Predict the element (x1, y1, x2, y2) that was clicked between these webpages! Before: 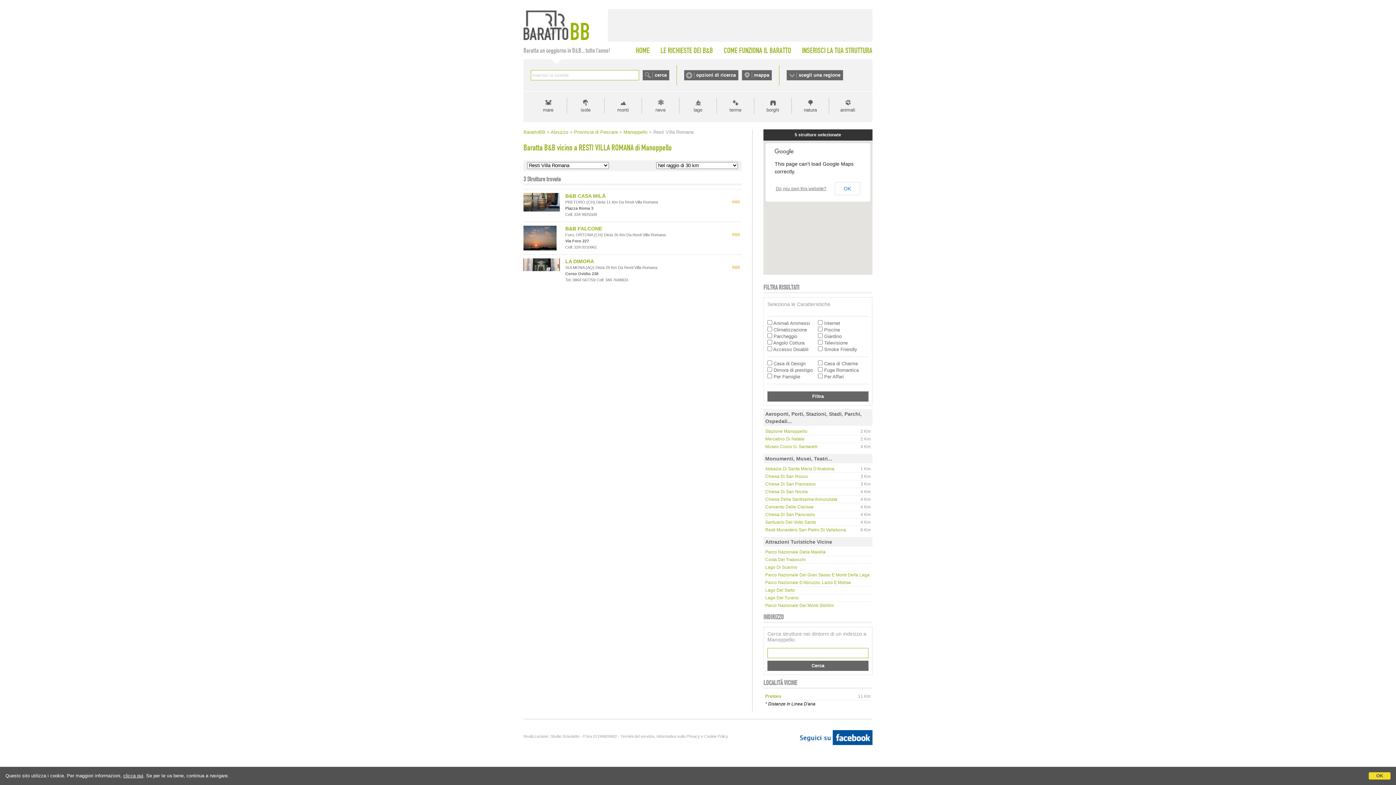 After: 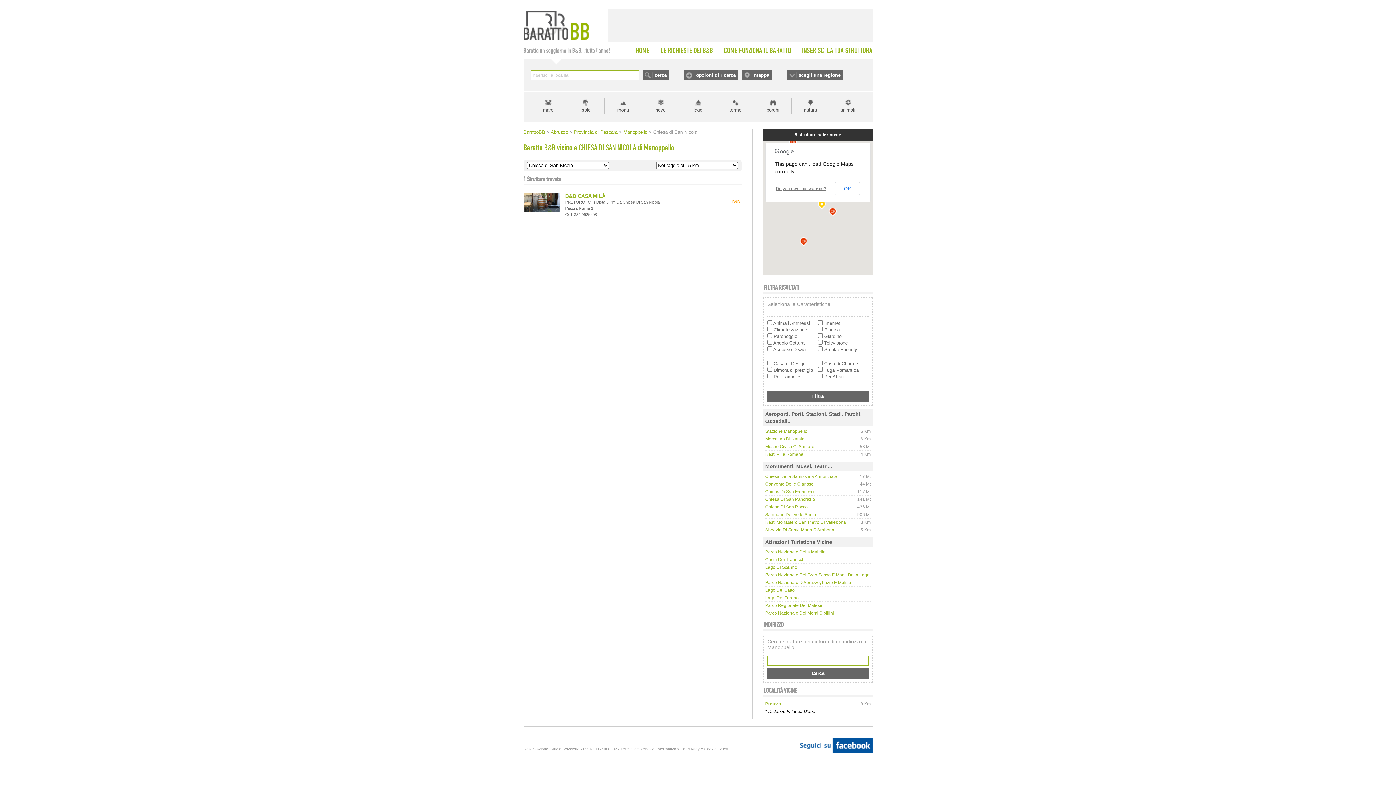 Action: label: Chiesa Di San Nicola bbox: (765, 489, 808, 494)